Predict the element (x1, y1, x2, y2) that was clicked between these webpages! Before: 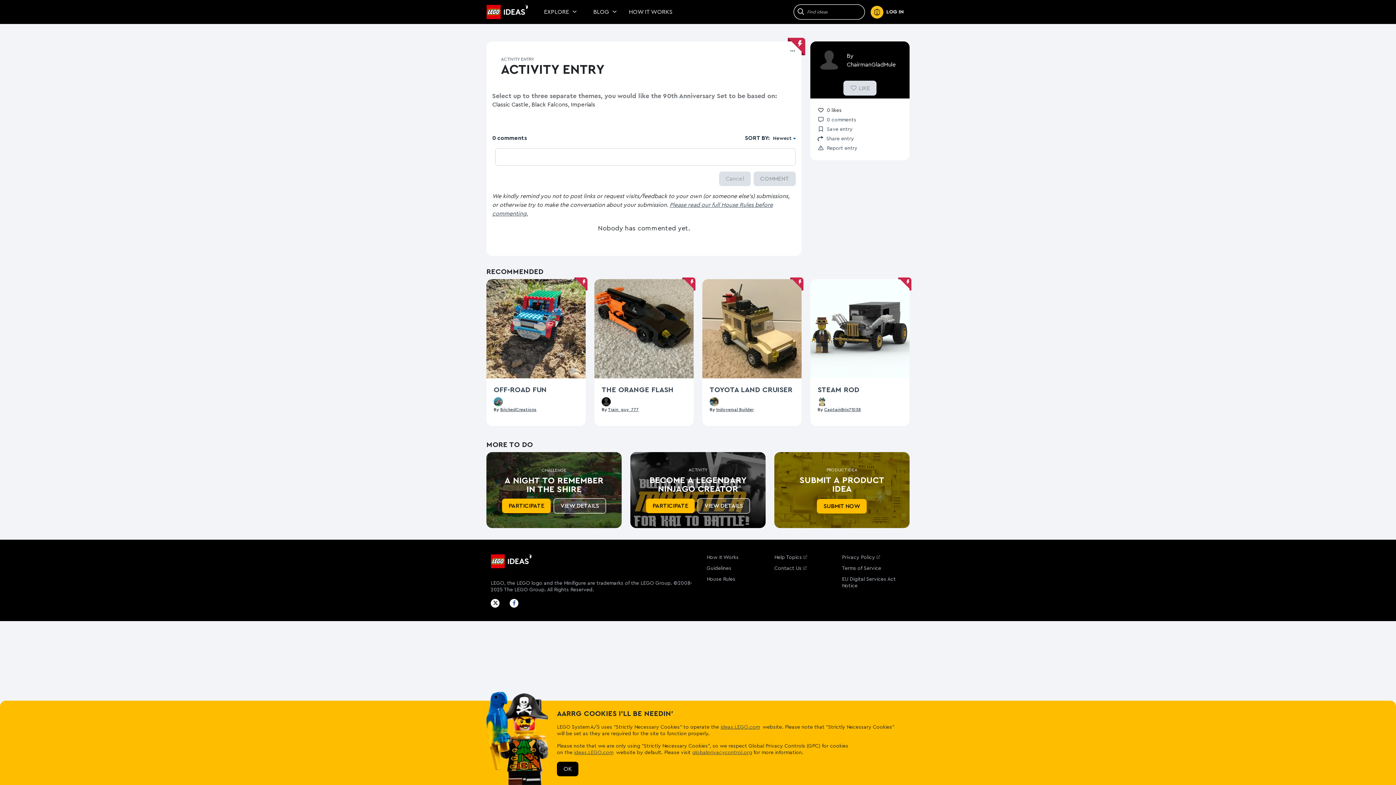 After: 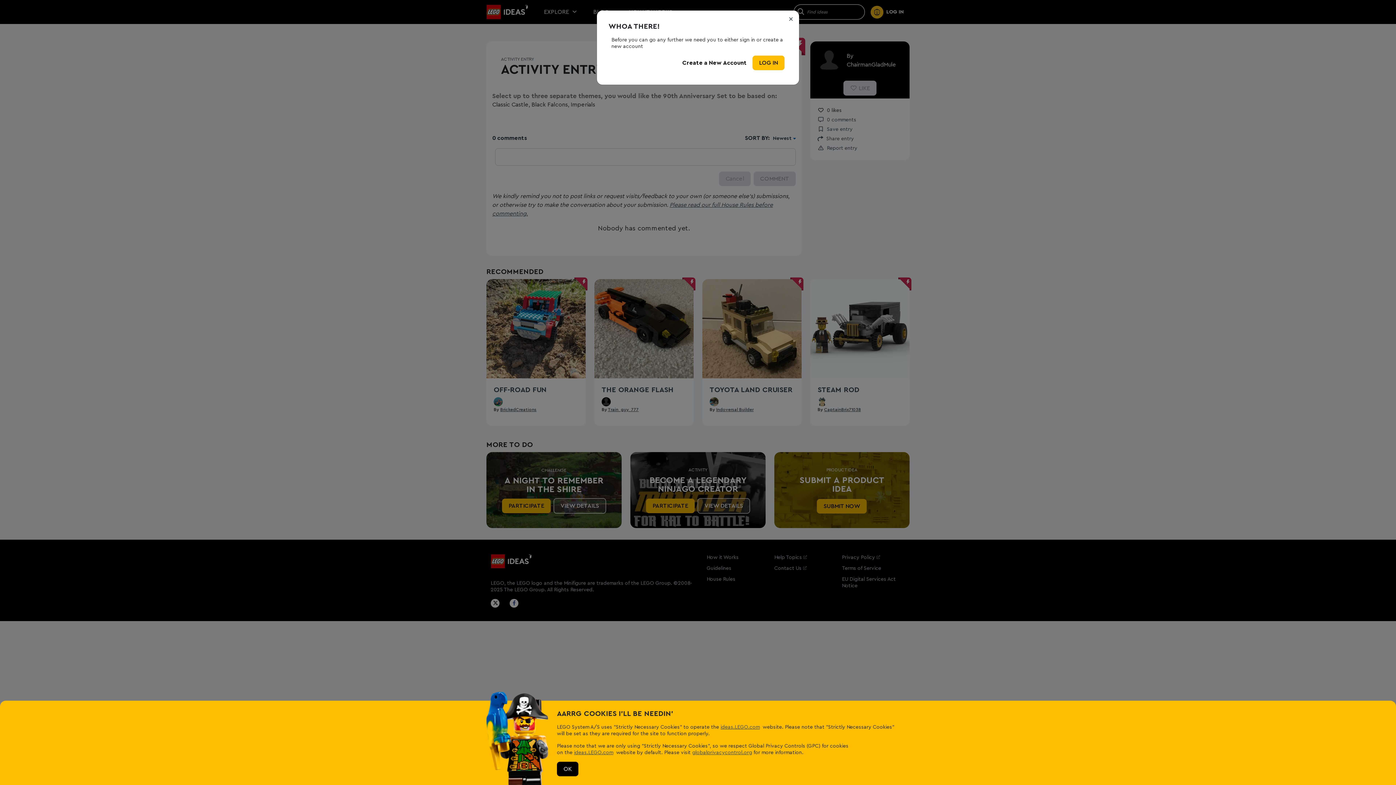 Action: label: Train_guy_777 bbox: (608, 407, 638, 412)